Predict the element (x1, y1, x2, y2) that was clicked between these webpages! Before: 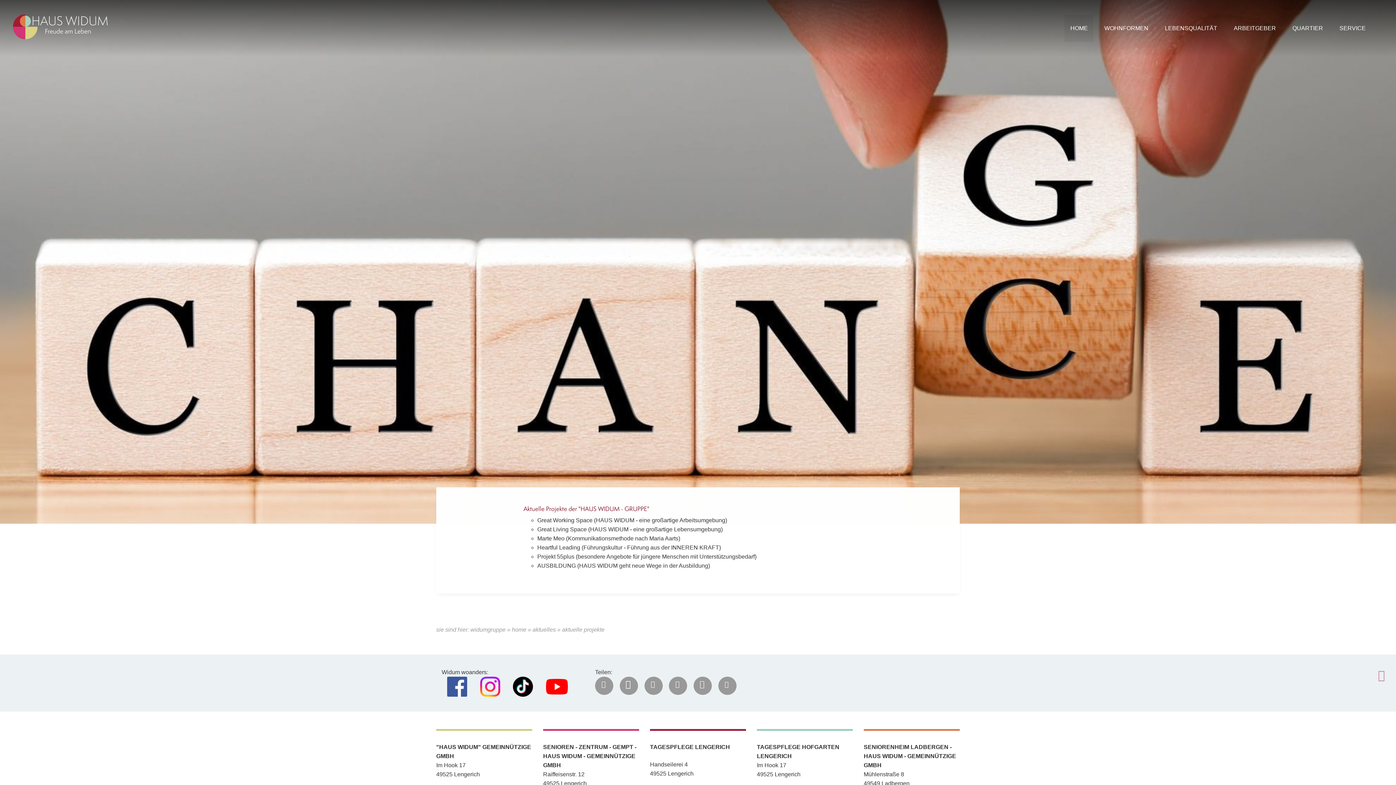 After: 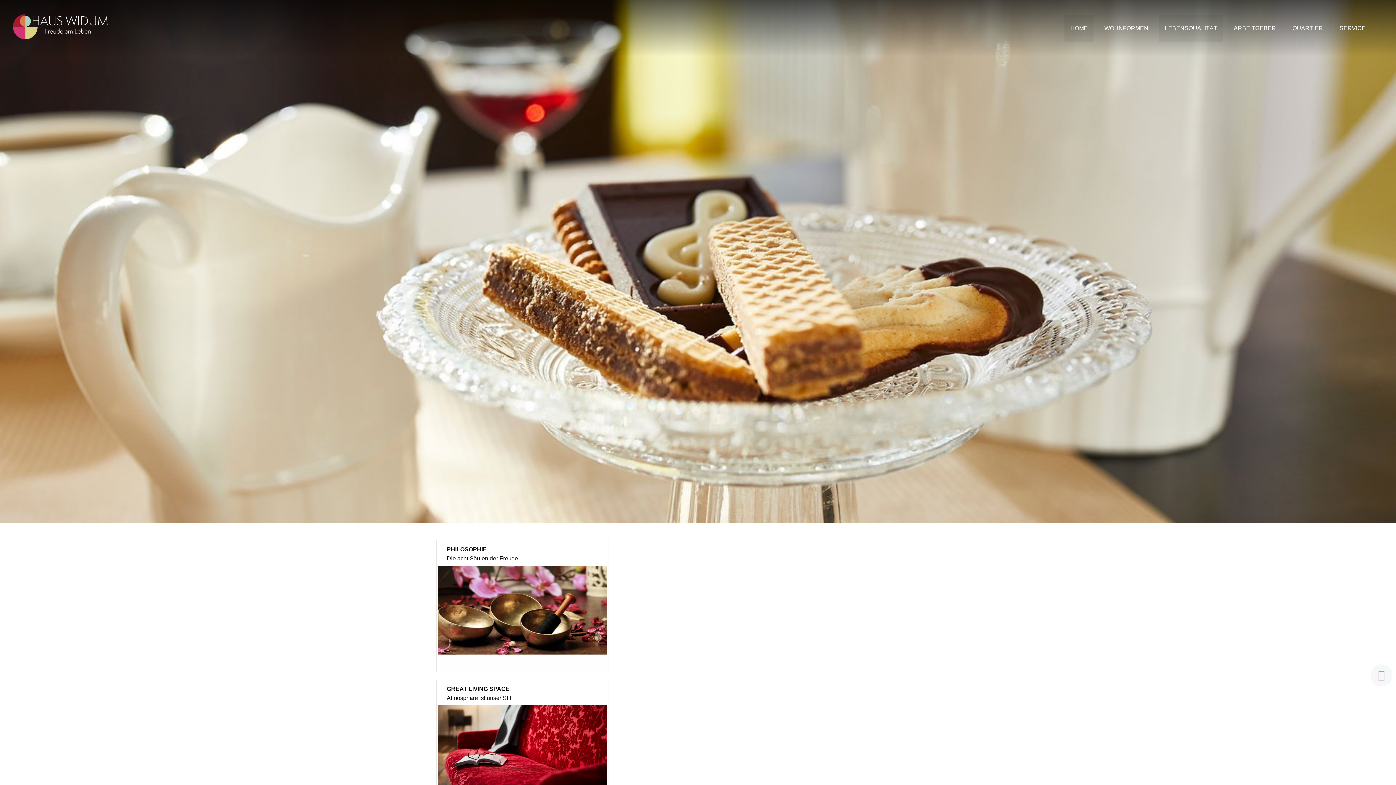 Action: label: LEBENSQUALITÄT bbox: (1159, 14, 1223, 41)